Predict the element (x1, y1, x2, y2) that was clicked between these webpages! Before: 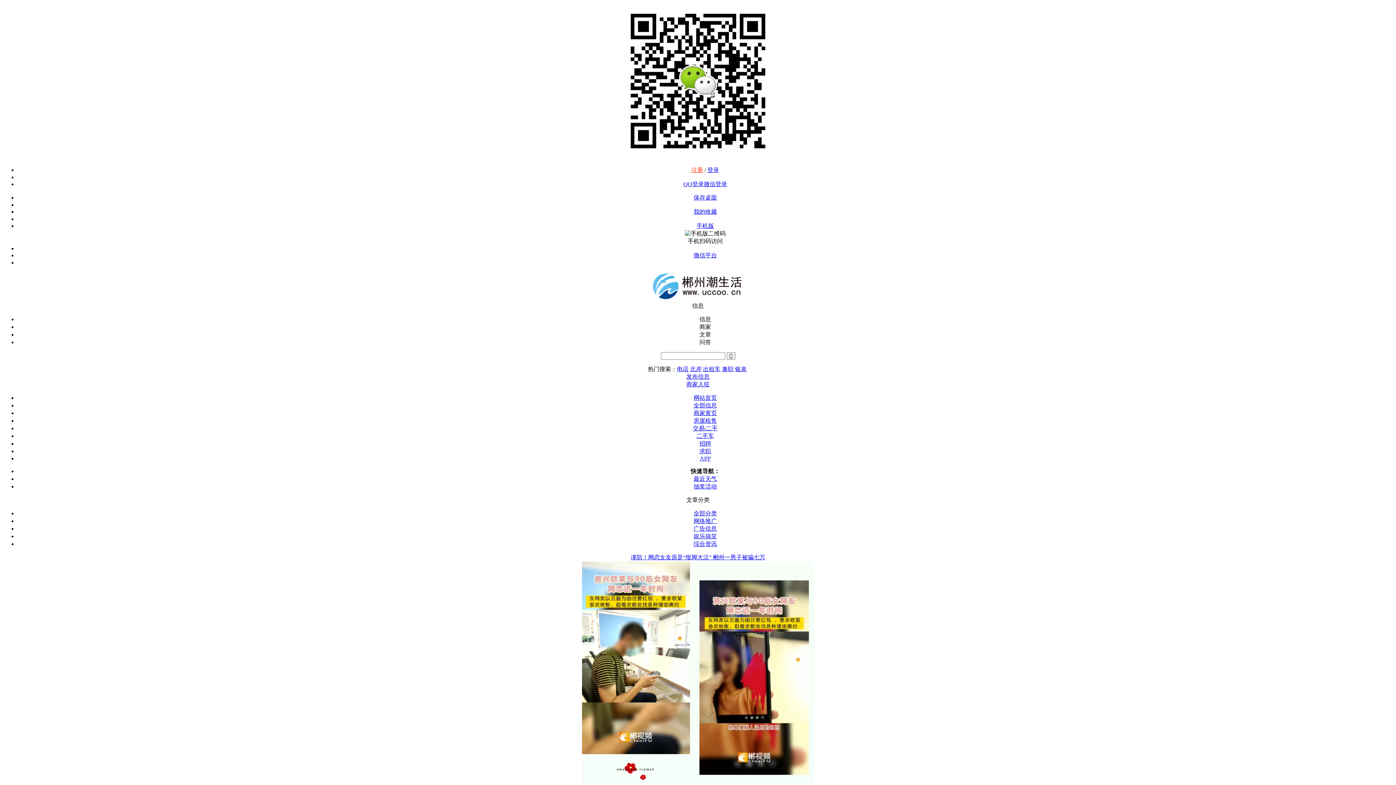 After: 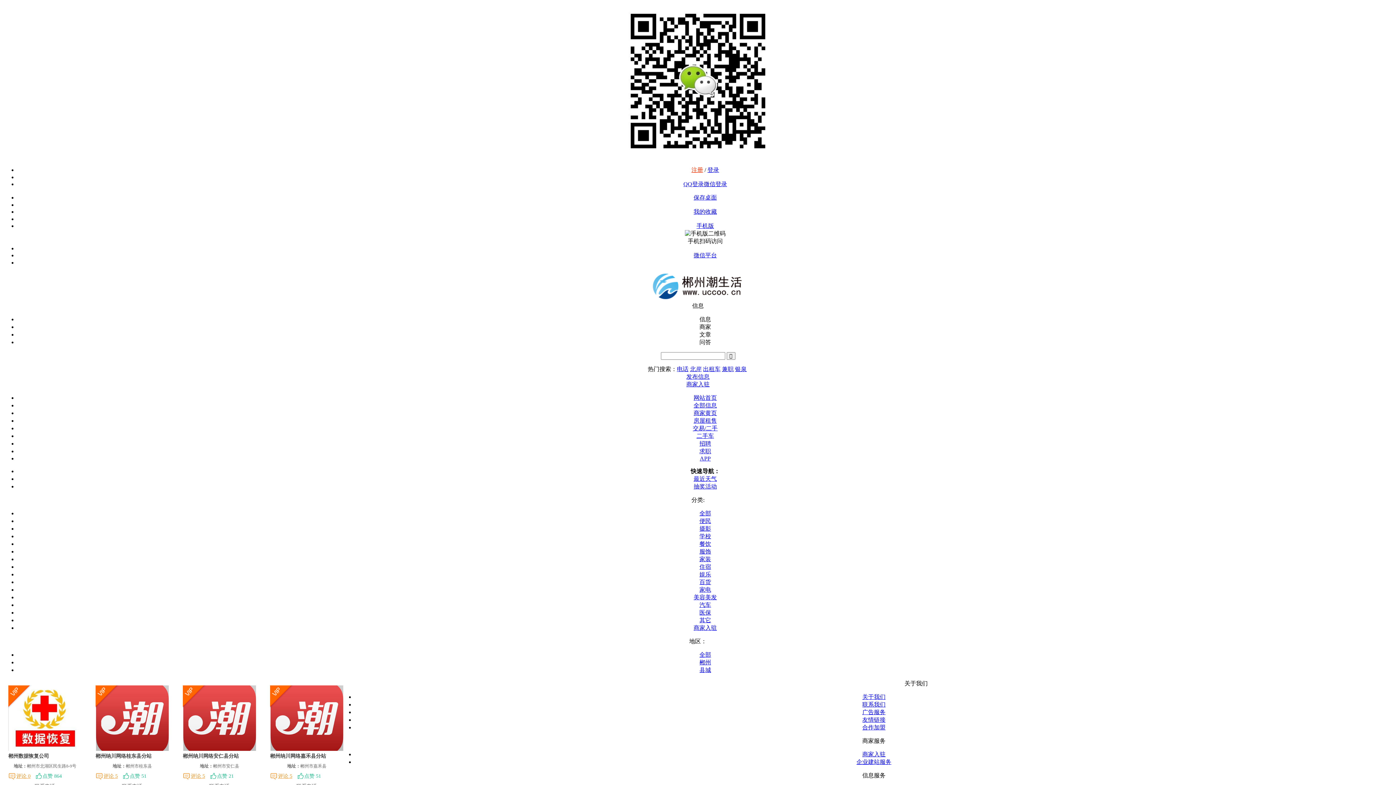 Action: label: 商家黄页 bbox: (693, 410, 717, 416)